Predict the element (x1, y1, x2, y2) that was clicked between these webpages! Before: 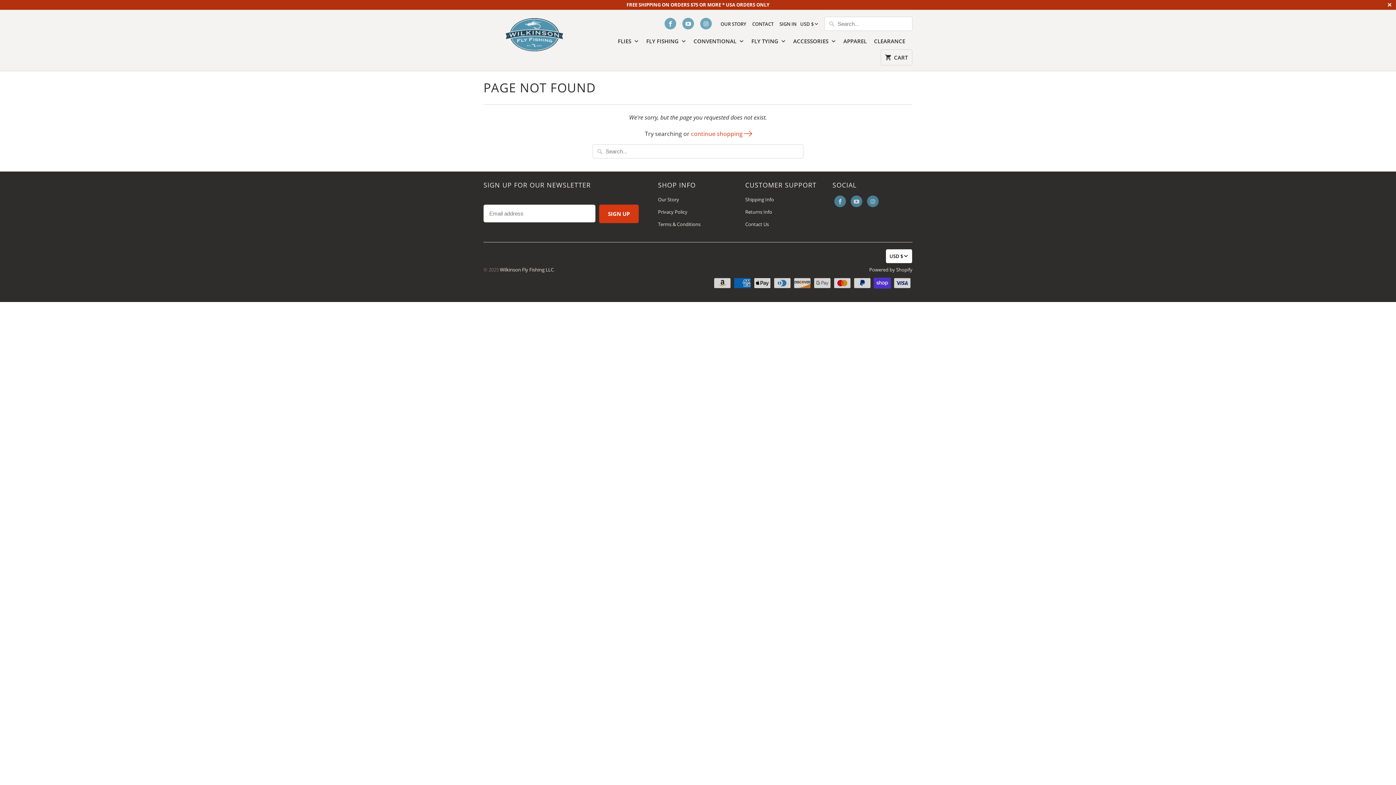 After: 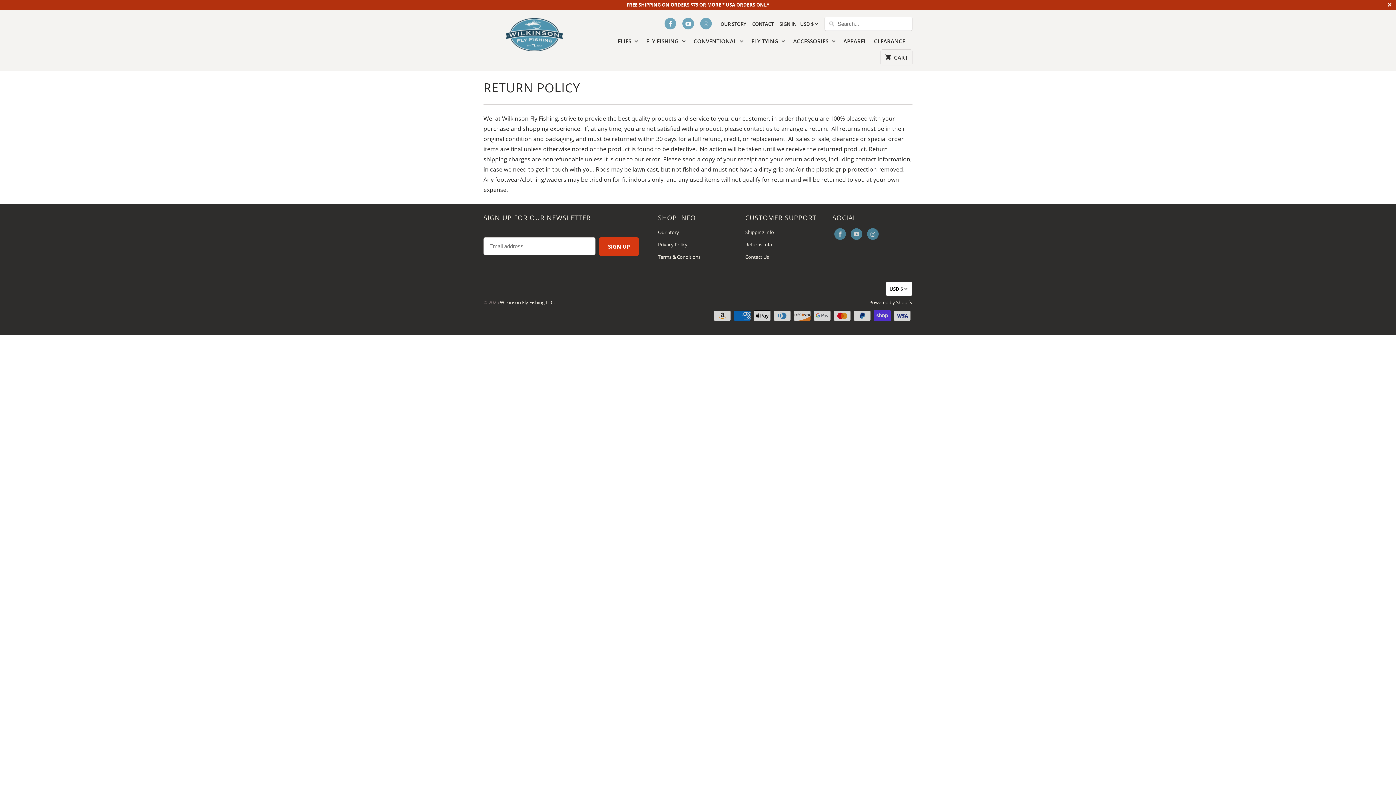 Action: bbox: (745, 208, 772, 215) label: Returns Info